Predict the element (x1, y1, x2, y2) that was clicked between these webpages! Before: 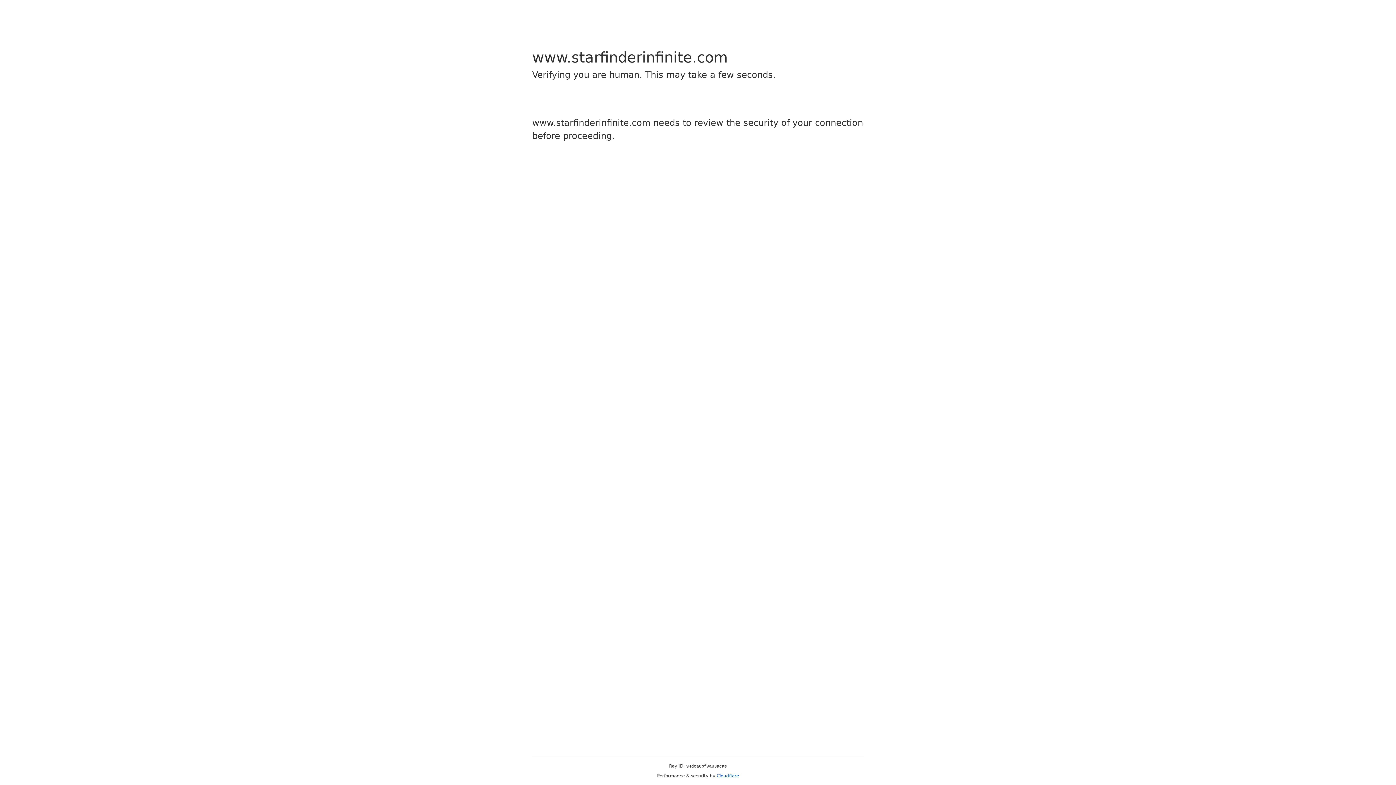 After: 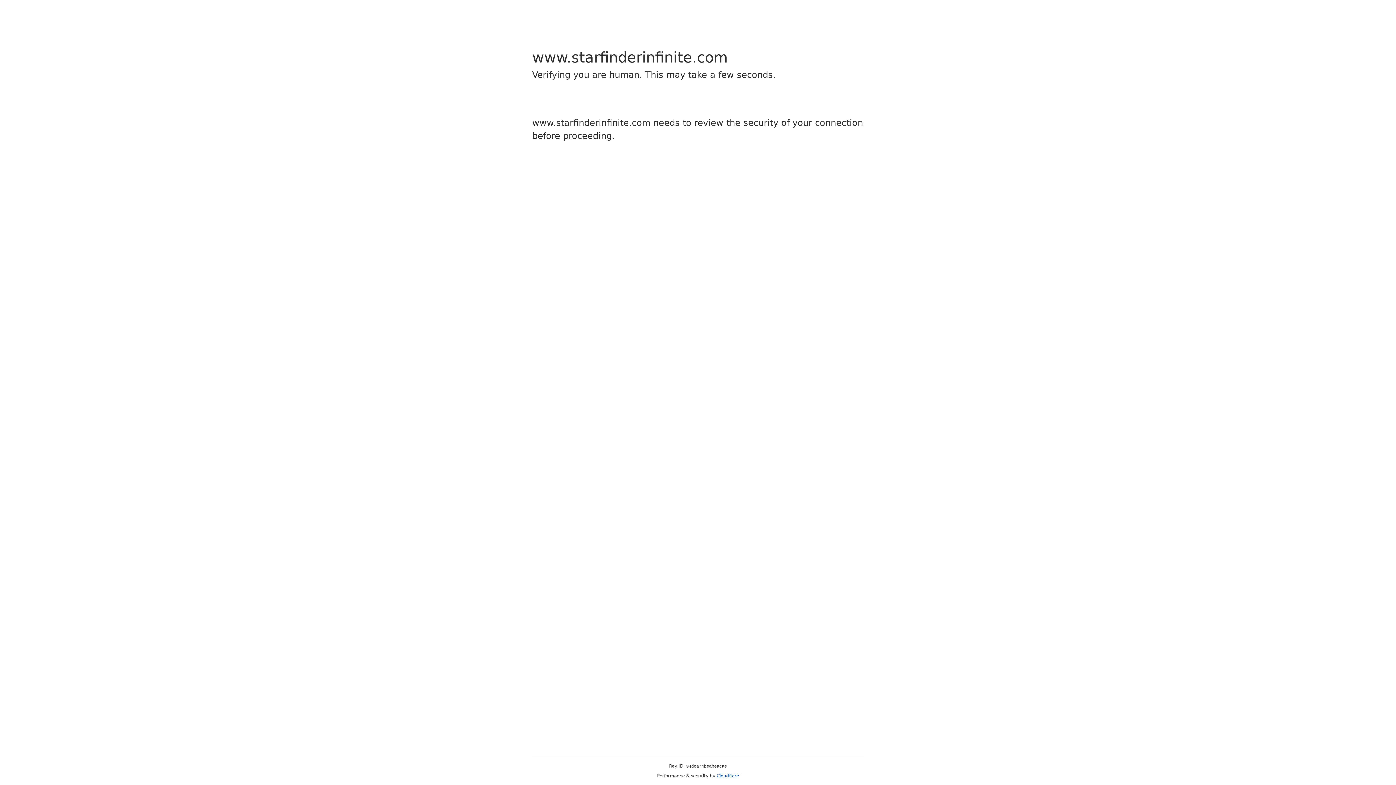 Action: bbox: (716, 773, 739, 778) label: Cloudflare